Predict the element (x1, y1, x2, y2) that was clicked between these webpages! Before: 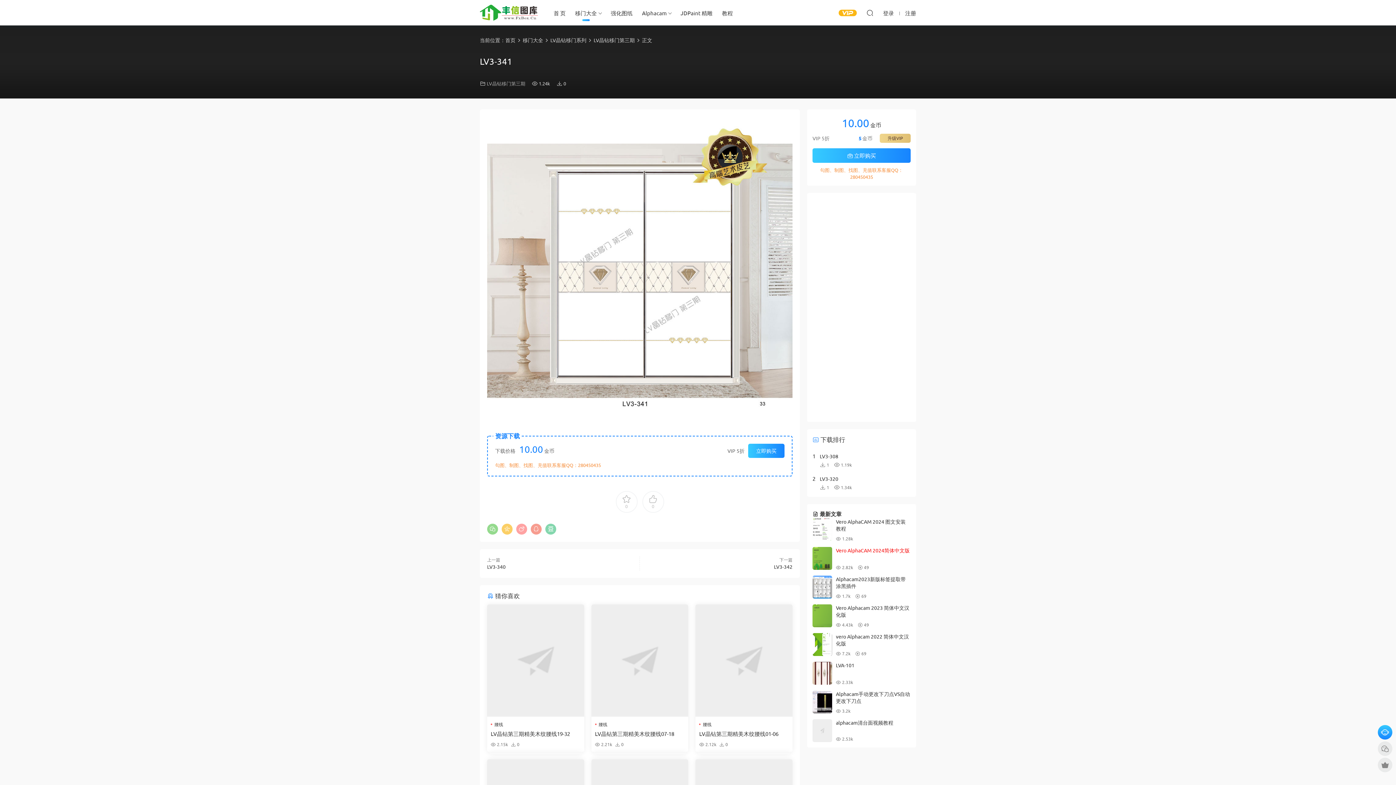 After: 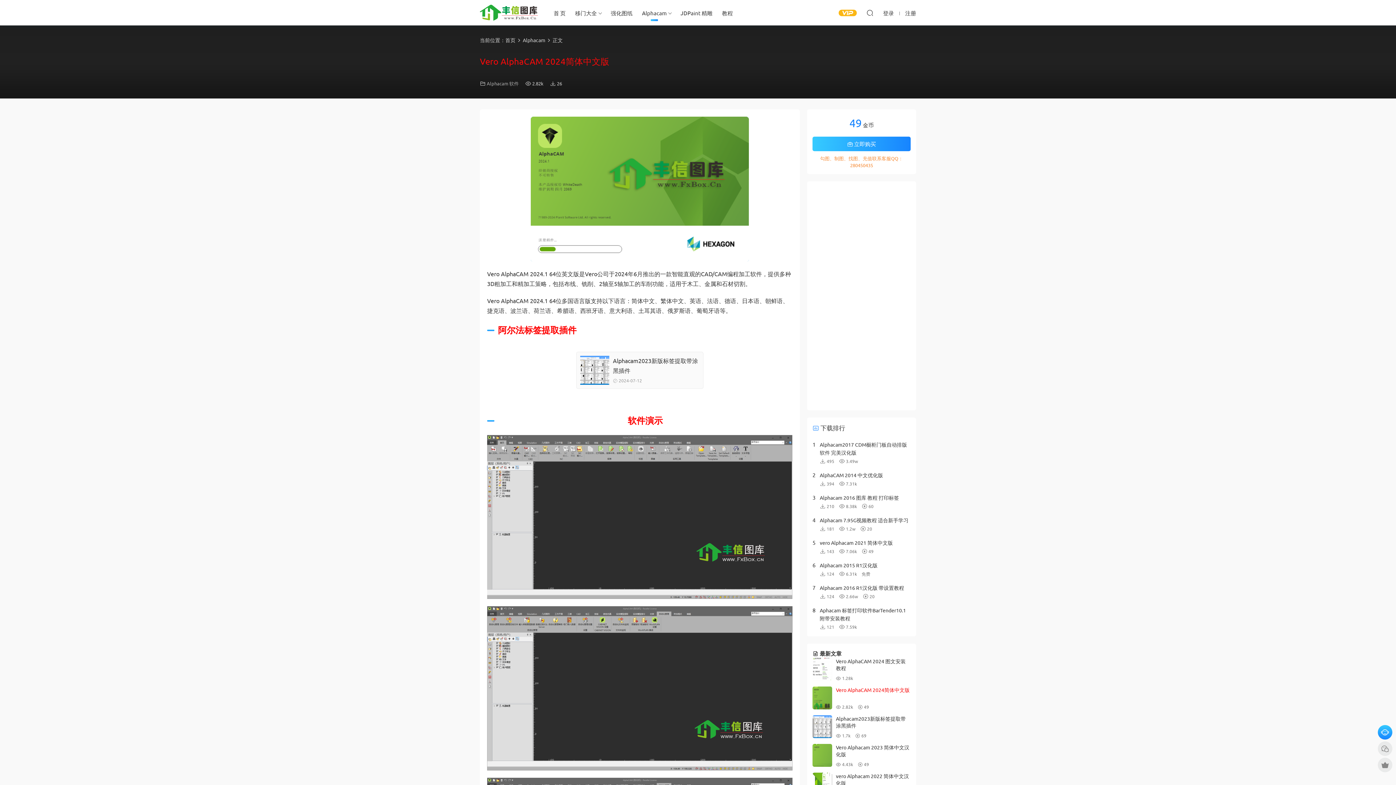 Action: bbox: (812, 547, 832, 570)